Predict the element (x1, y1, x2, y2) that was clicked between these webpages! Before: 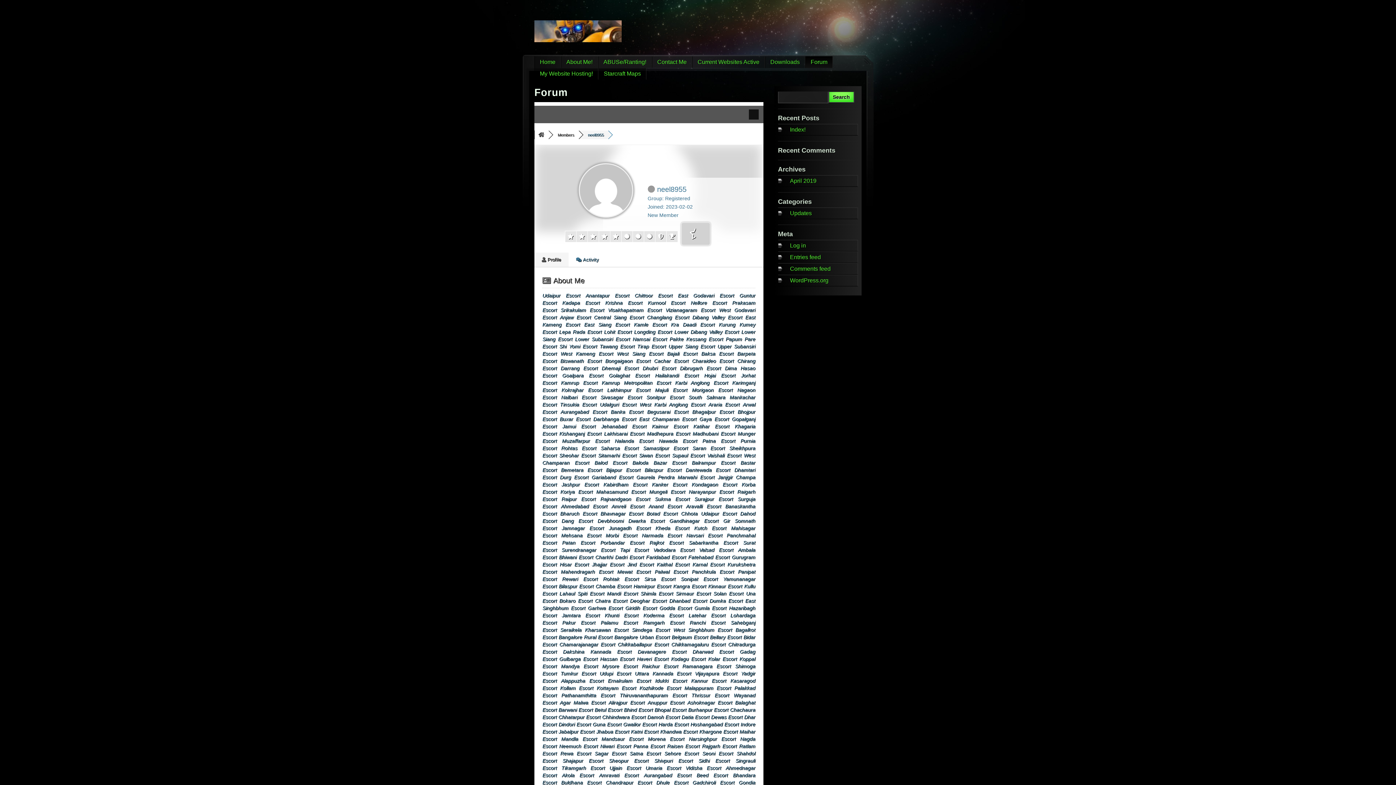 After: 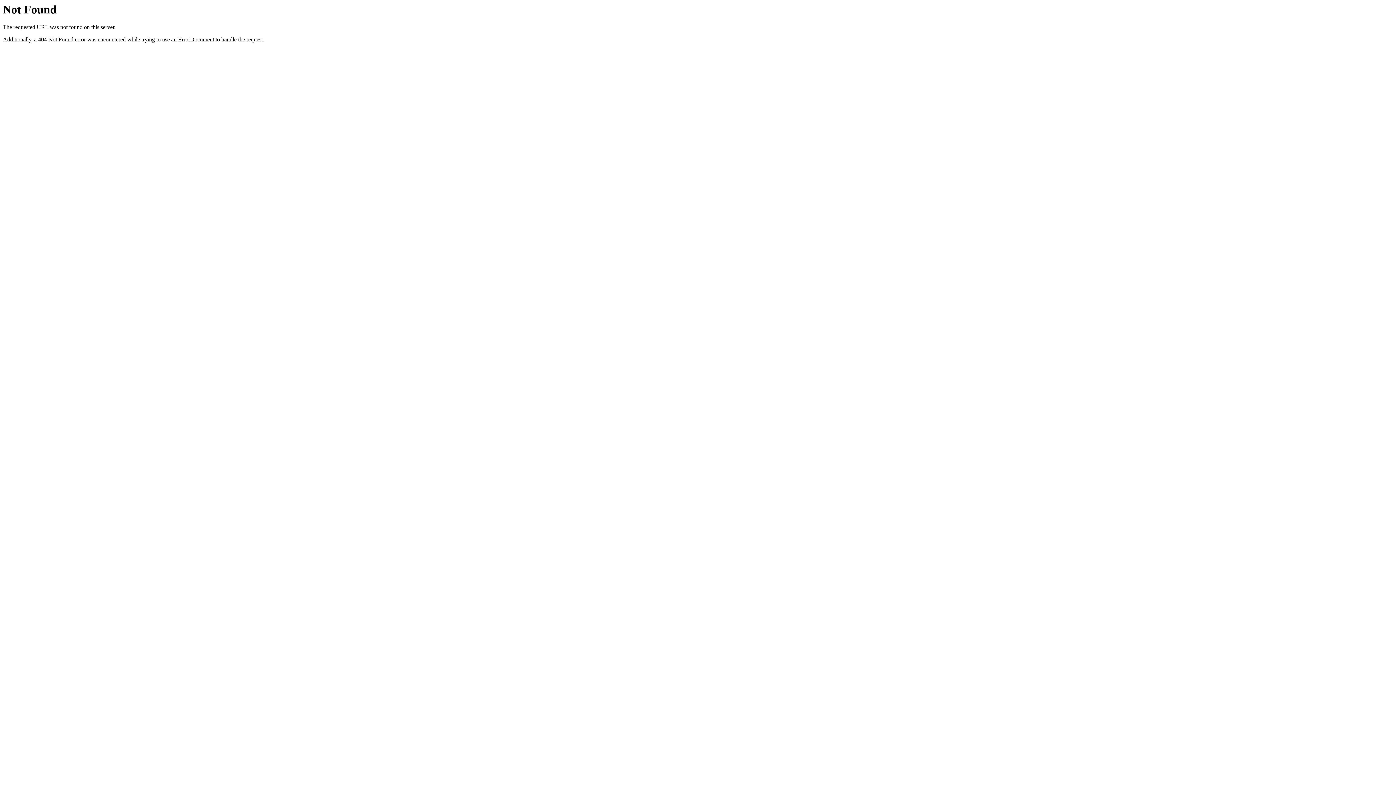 Action: bbox: (696, 772, 728, 778) label: Beed Escort